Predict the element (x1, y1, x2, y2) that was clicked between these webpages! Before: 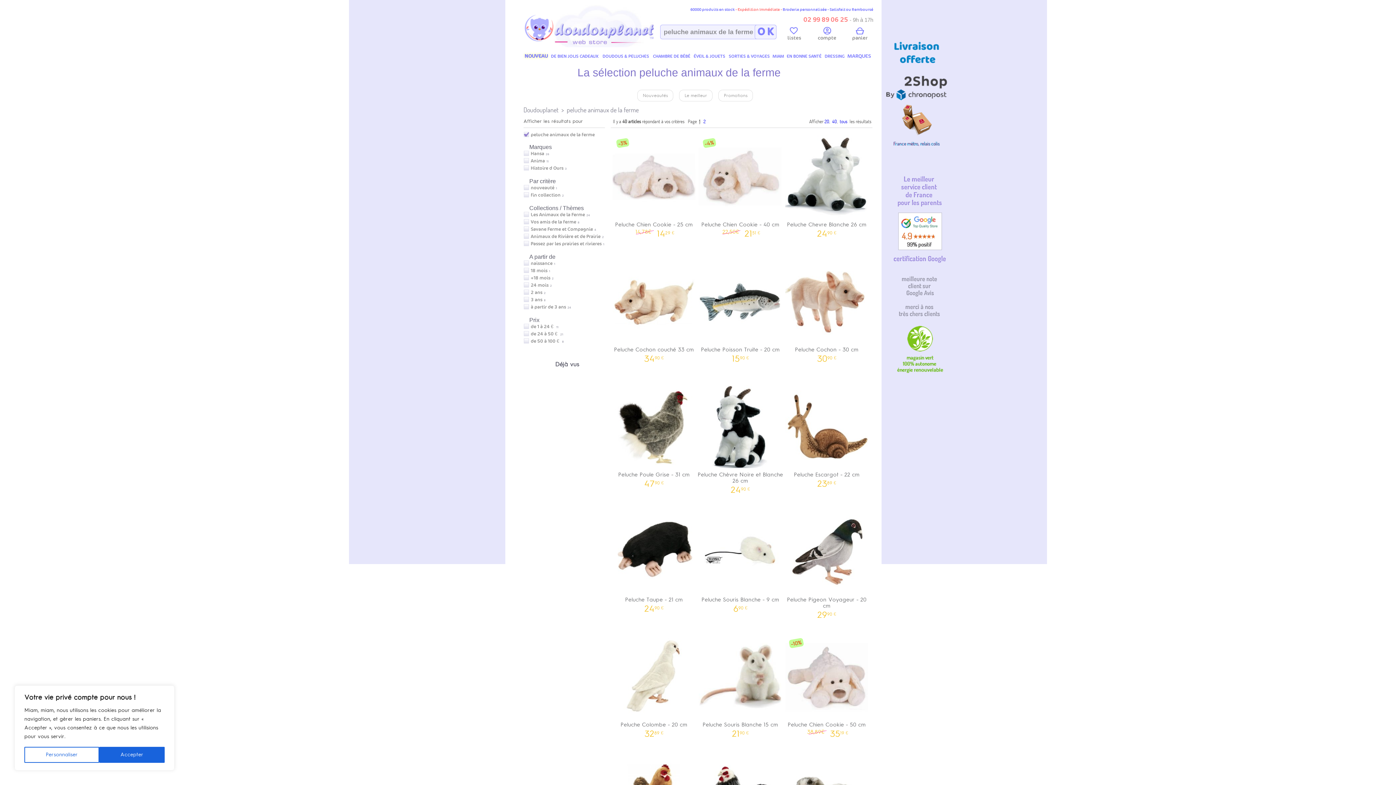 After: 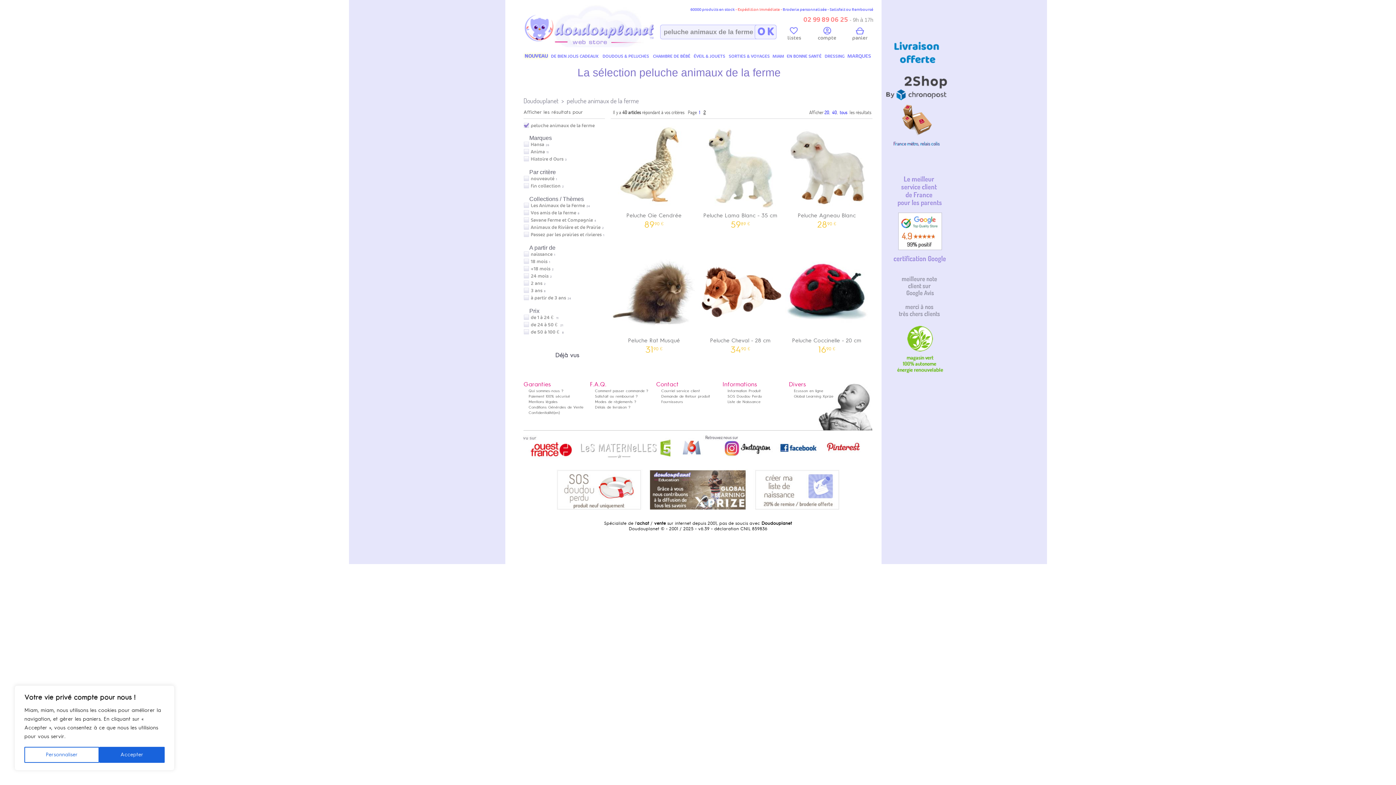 Action: label: 2 bbox: (703, 118, 705, 124)